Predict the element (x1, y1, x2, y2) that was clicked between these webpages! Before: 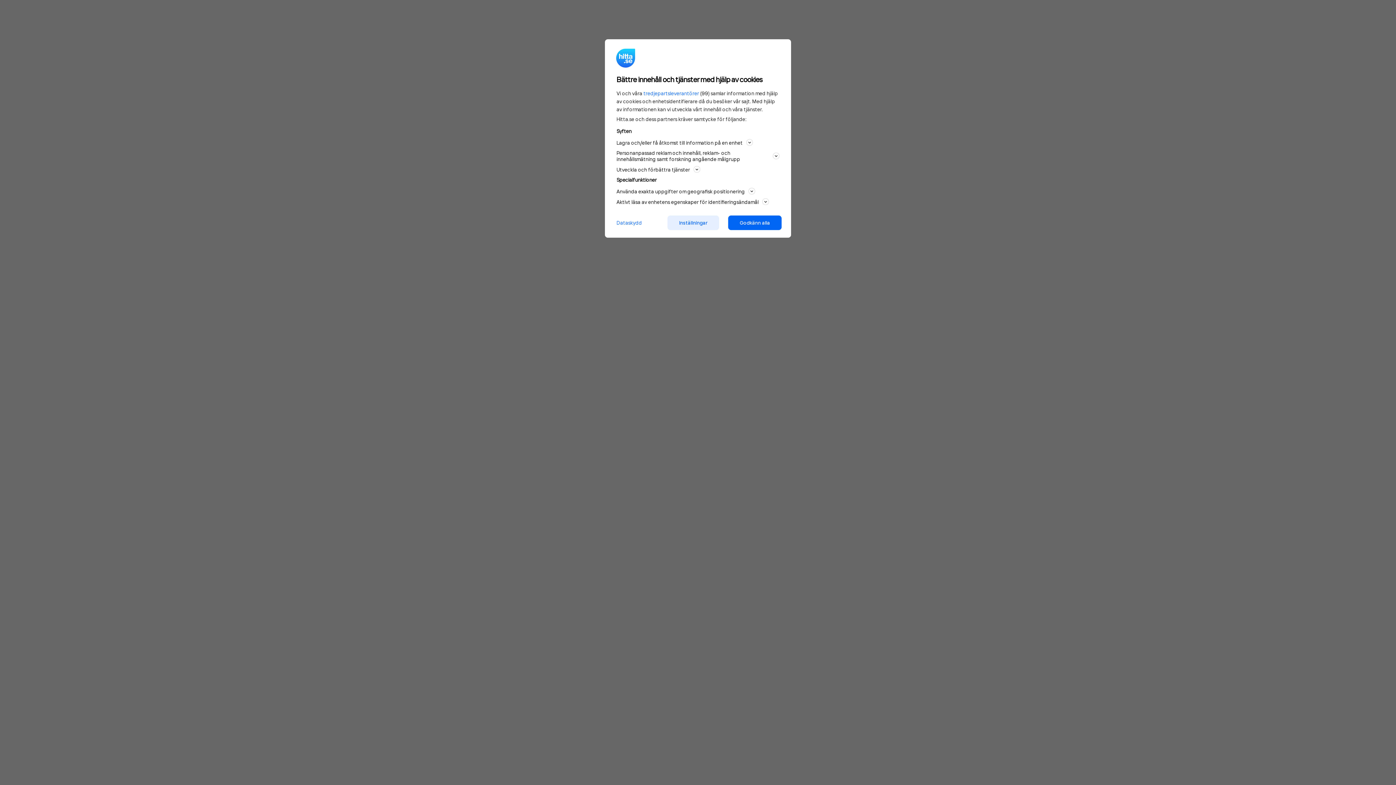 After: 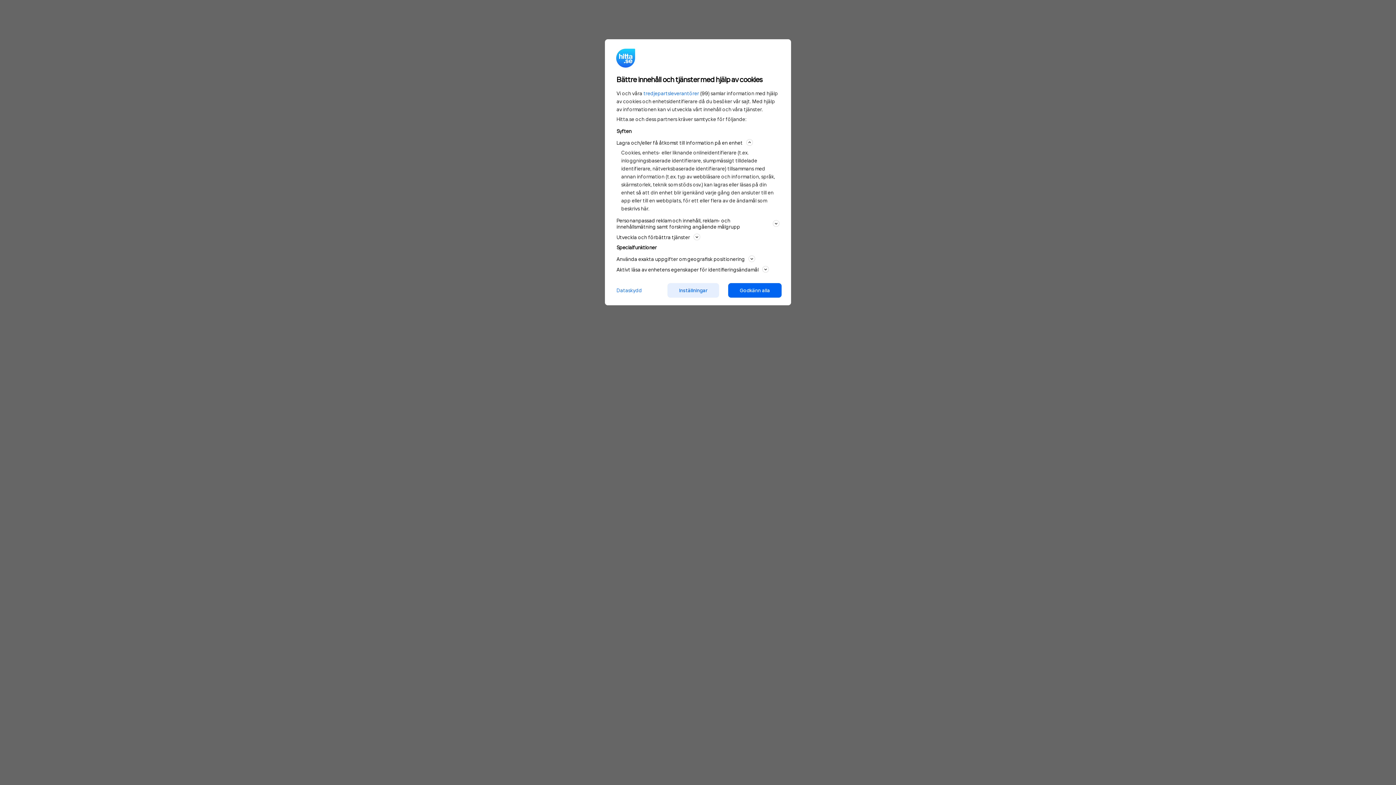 Action: label: Lagra och/eller få åtkomst till information på en enhet bbox: (616, 138, 779, 146)